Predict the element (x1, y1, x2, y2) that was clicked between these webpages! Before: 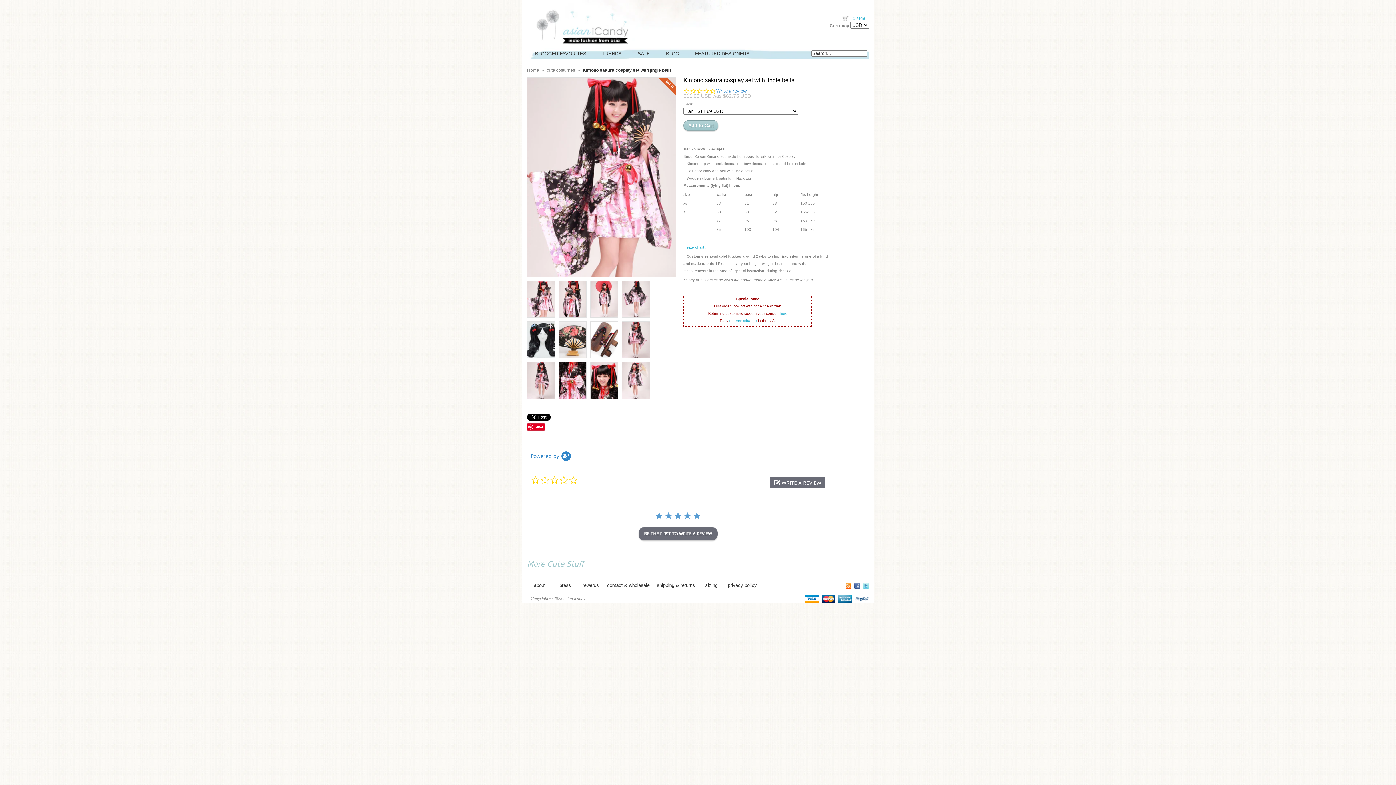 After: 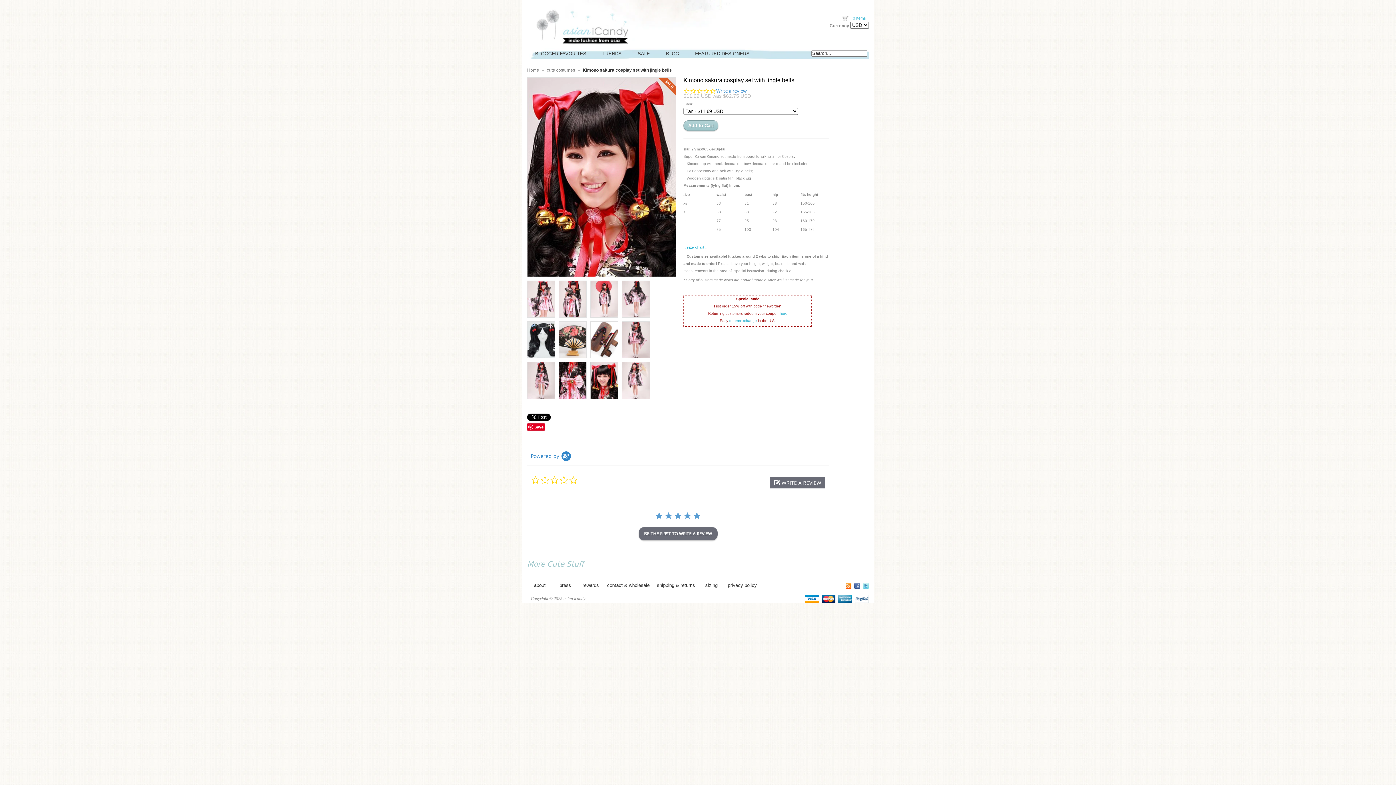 Action: bbox: (590, 362, 618, 398)